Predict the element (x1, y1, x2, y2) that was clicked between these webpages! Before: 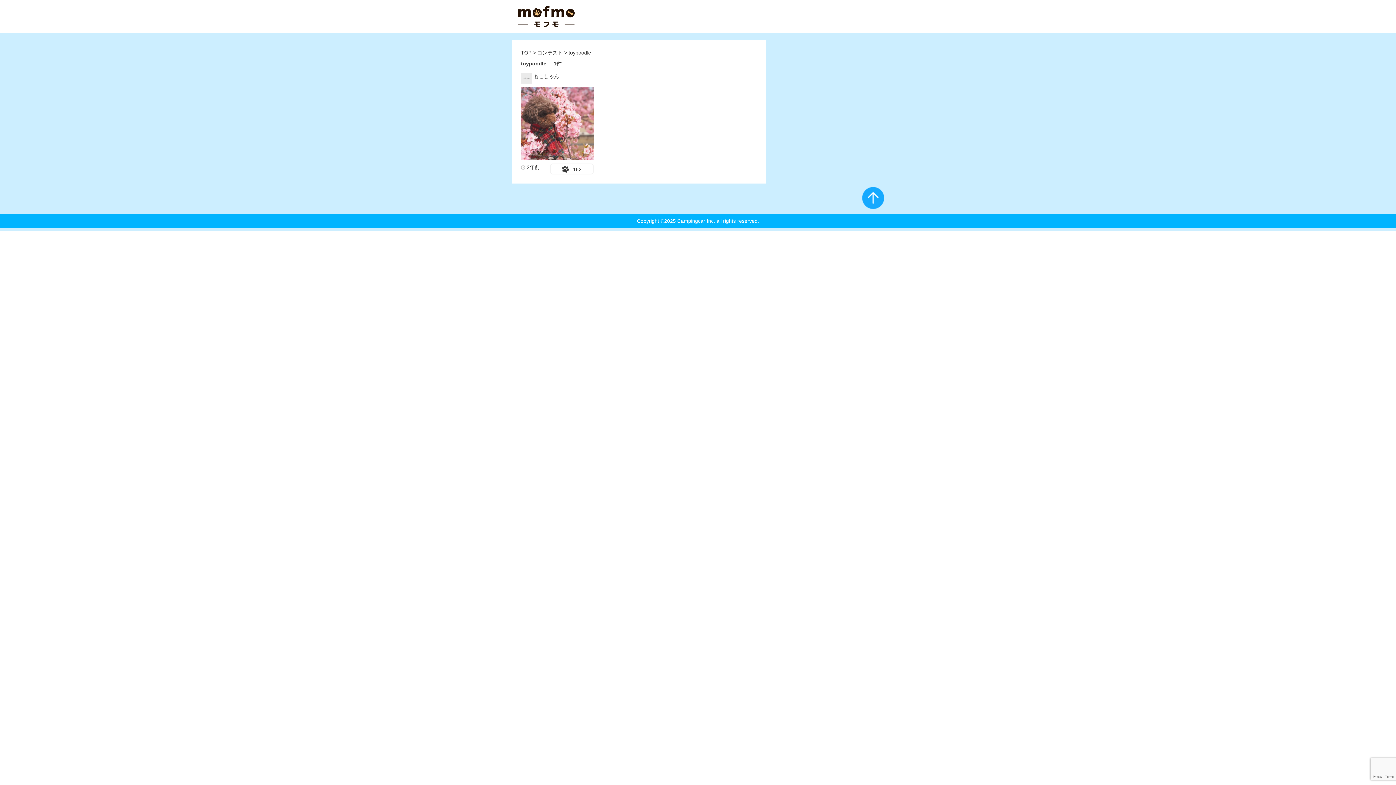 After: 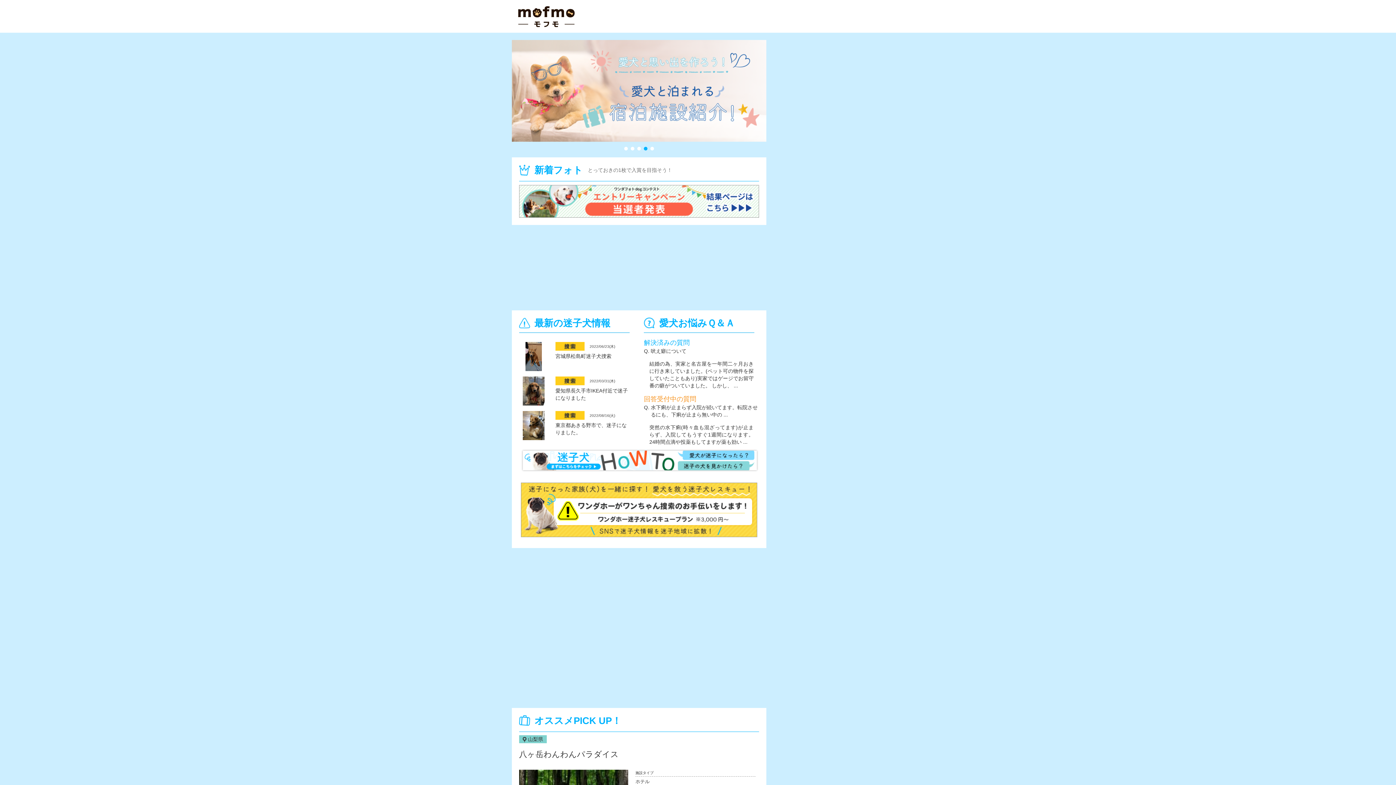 Action: bbox: (521, 49, 531, 55) label: TOP